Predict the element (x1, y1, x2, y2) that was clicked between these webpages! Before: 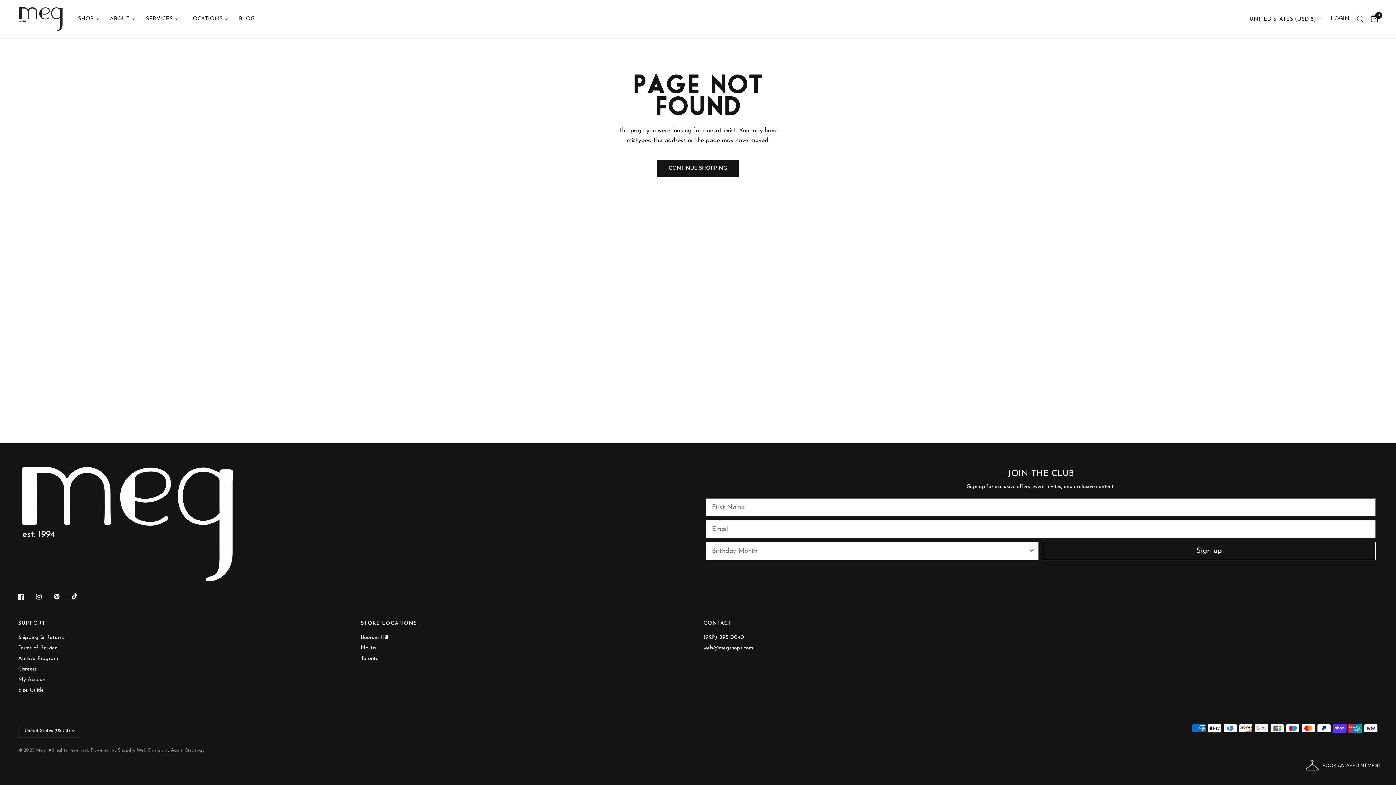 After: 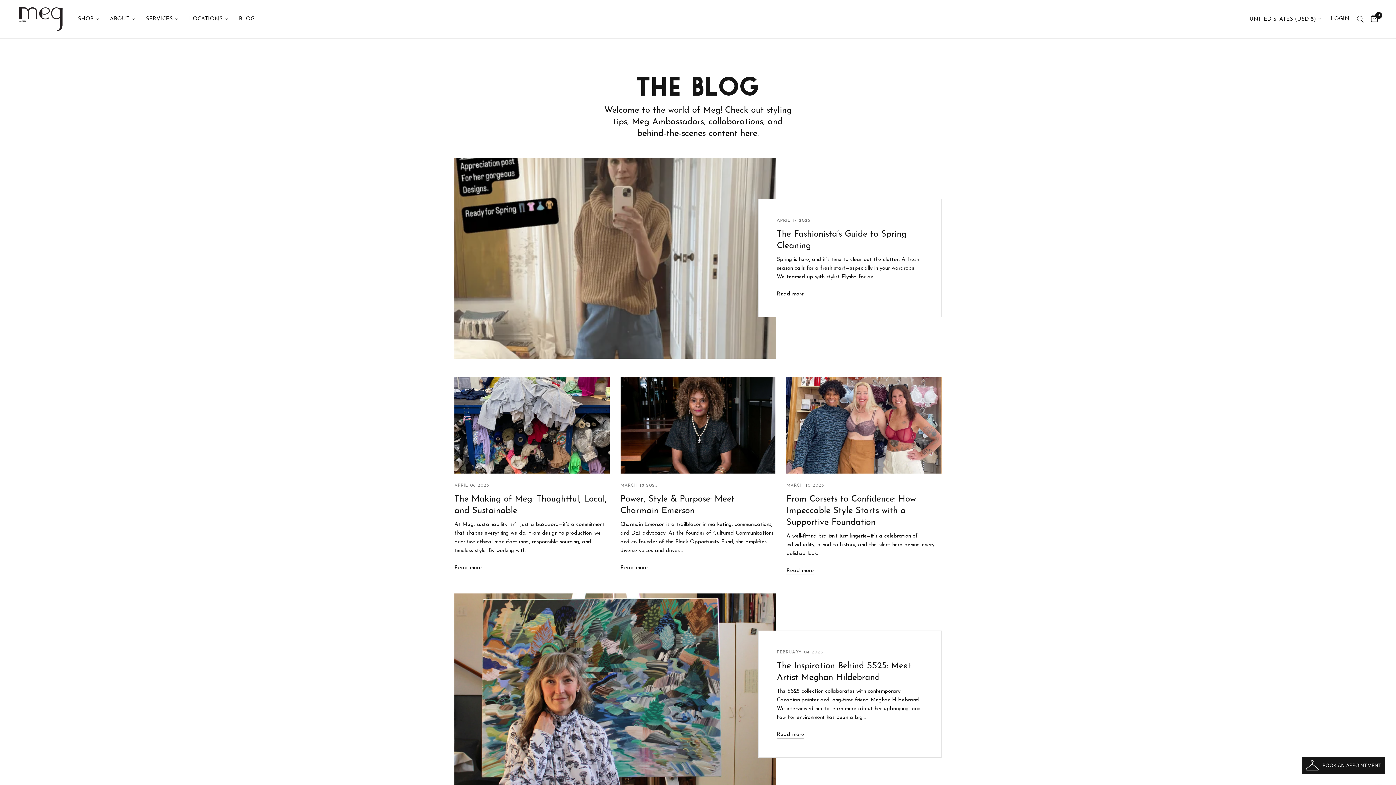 Action: bbox: (238, 14, 254, 23) label: BLOG